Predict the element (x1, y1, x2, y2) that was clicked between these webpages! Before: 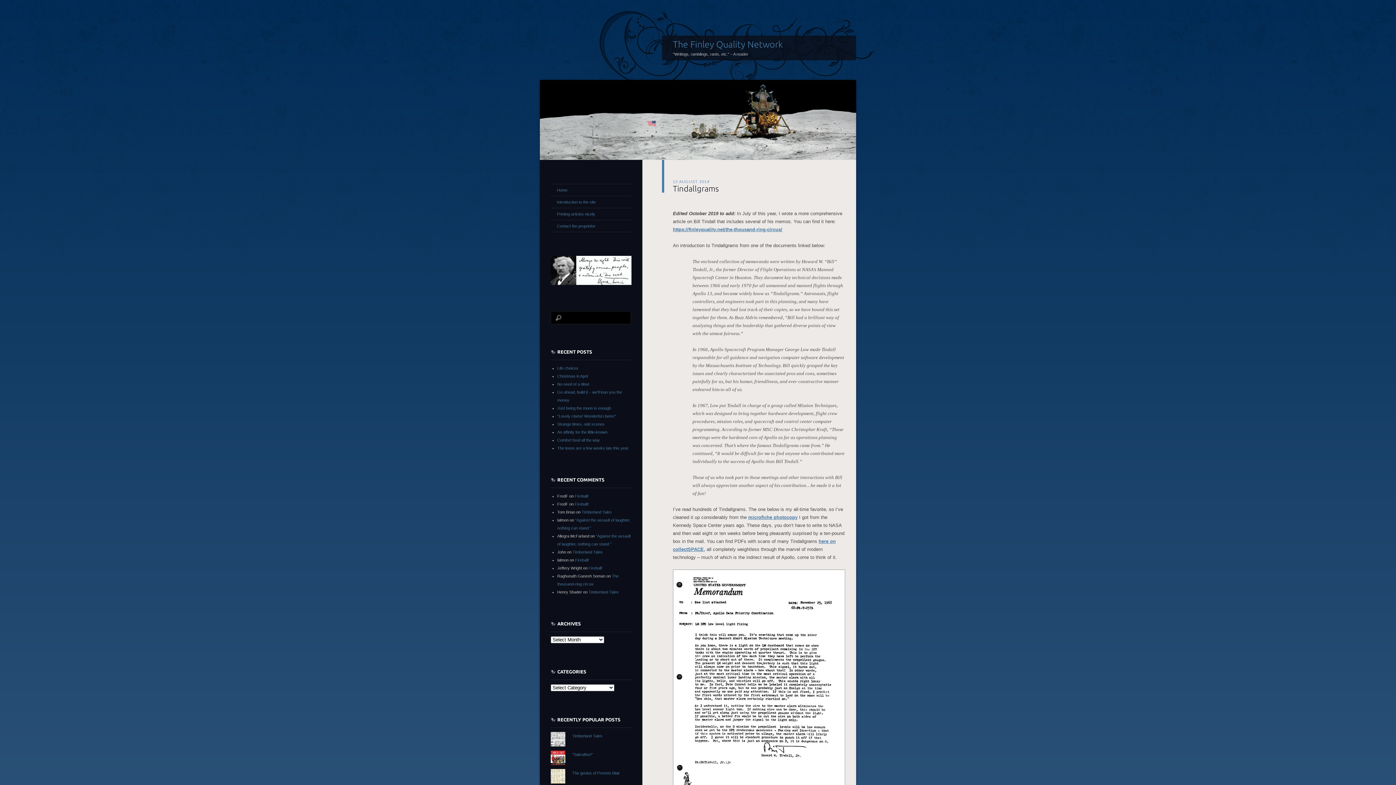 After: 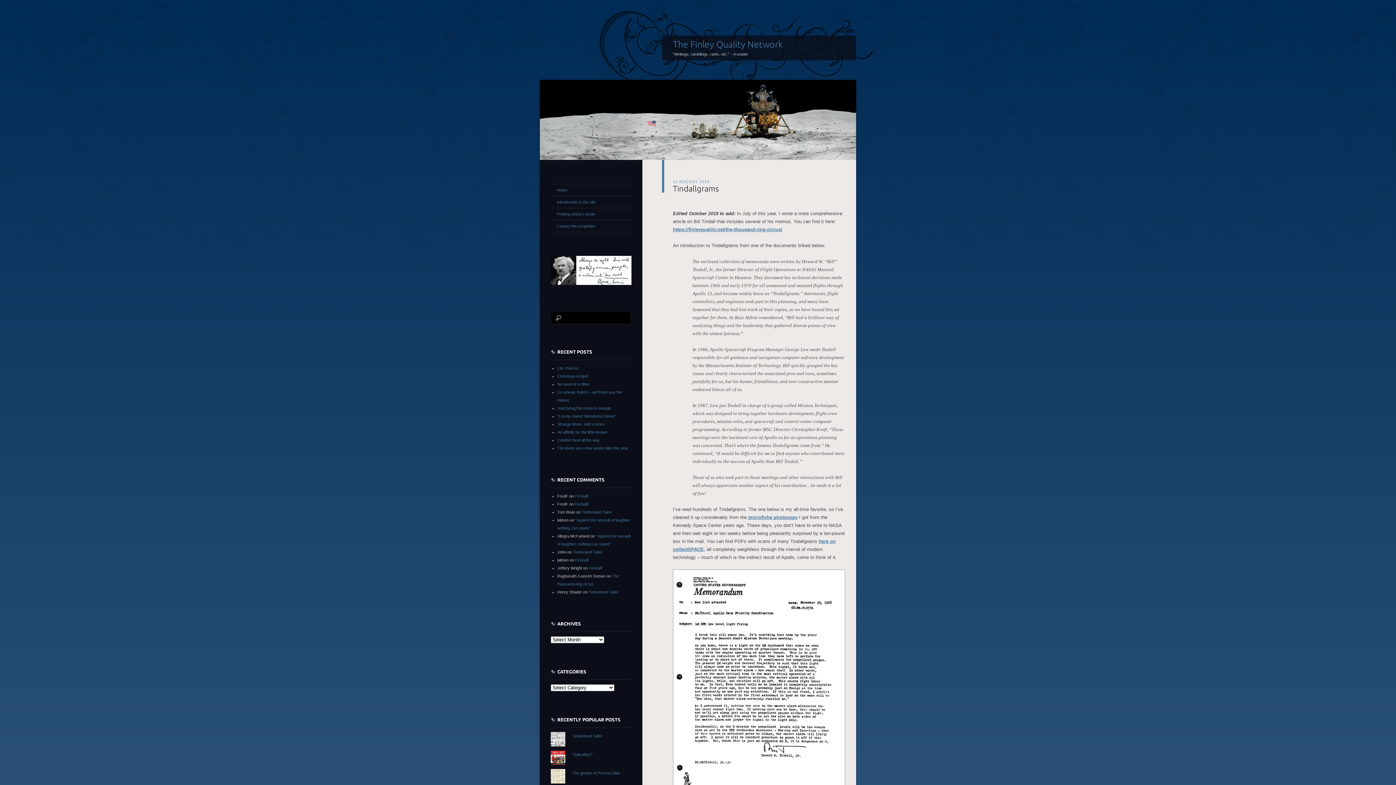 Action: bbox: (748, 514, 797, 520) label: microfiche photocopy